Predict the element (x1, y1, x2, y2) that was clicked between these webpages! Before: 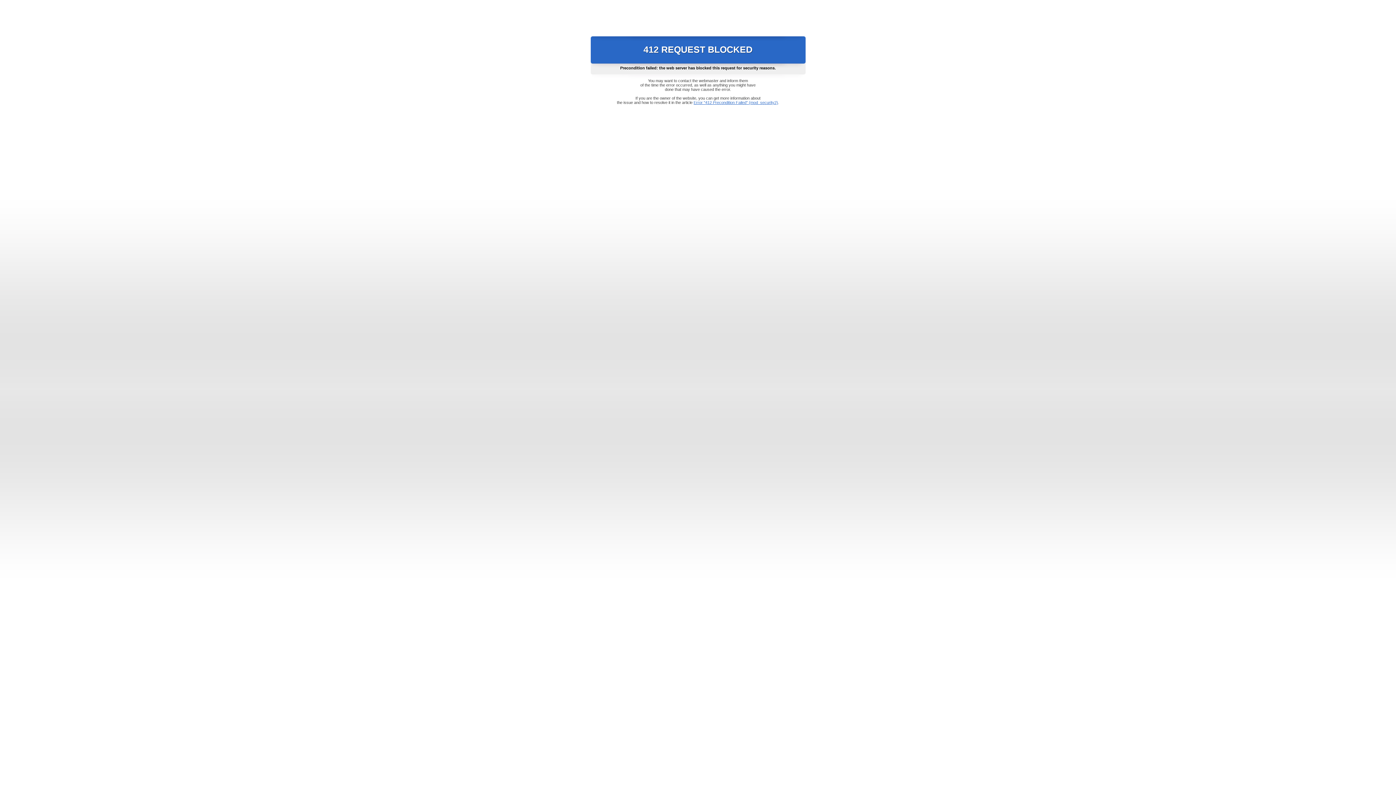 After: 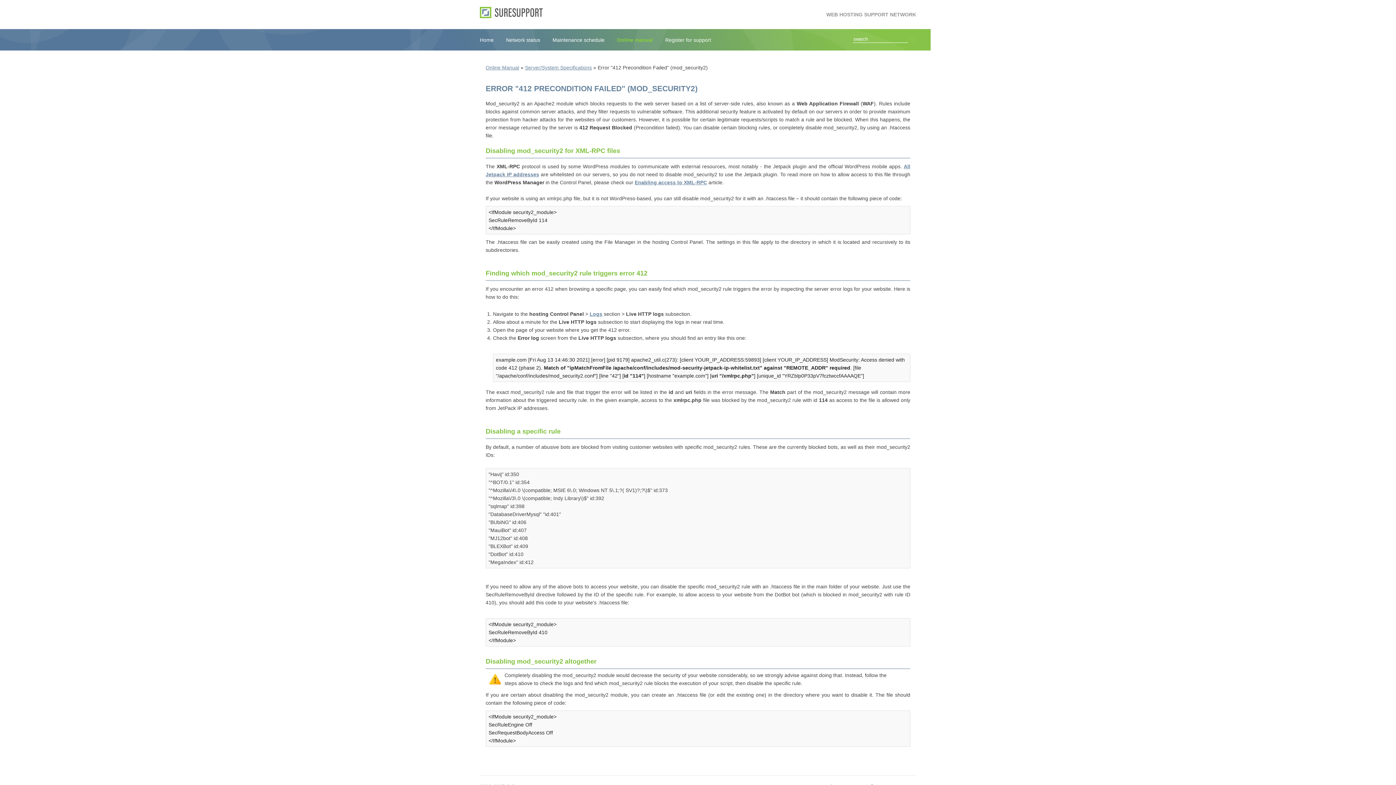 Action: bbox: (693, 100, 778, 104) label: Error "412 Precondition Failed" (mod_security2)